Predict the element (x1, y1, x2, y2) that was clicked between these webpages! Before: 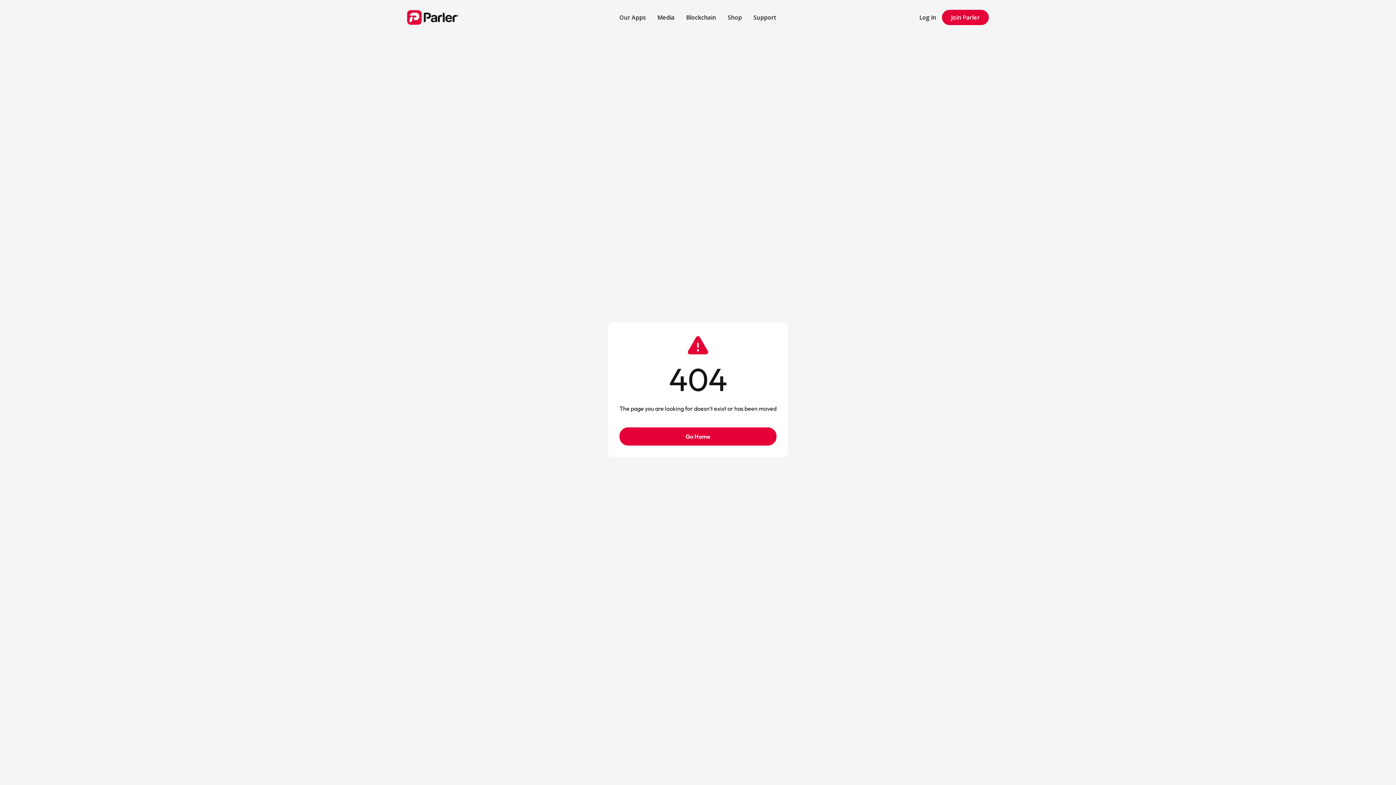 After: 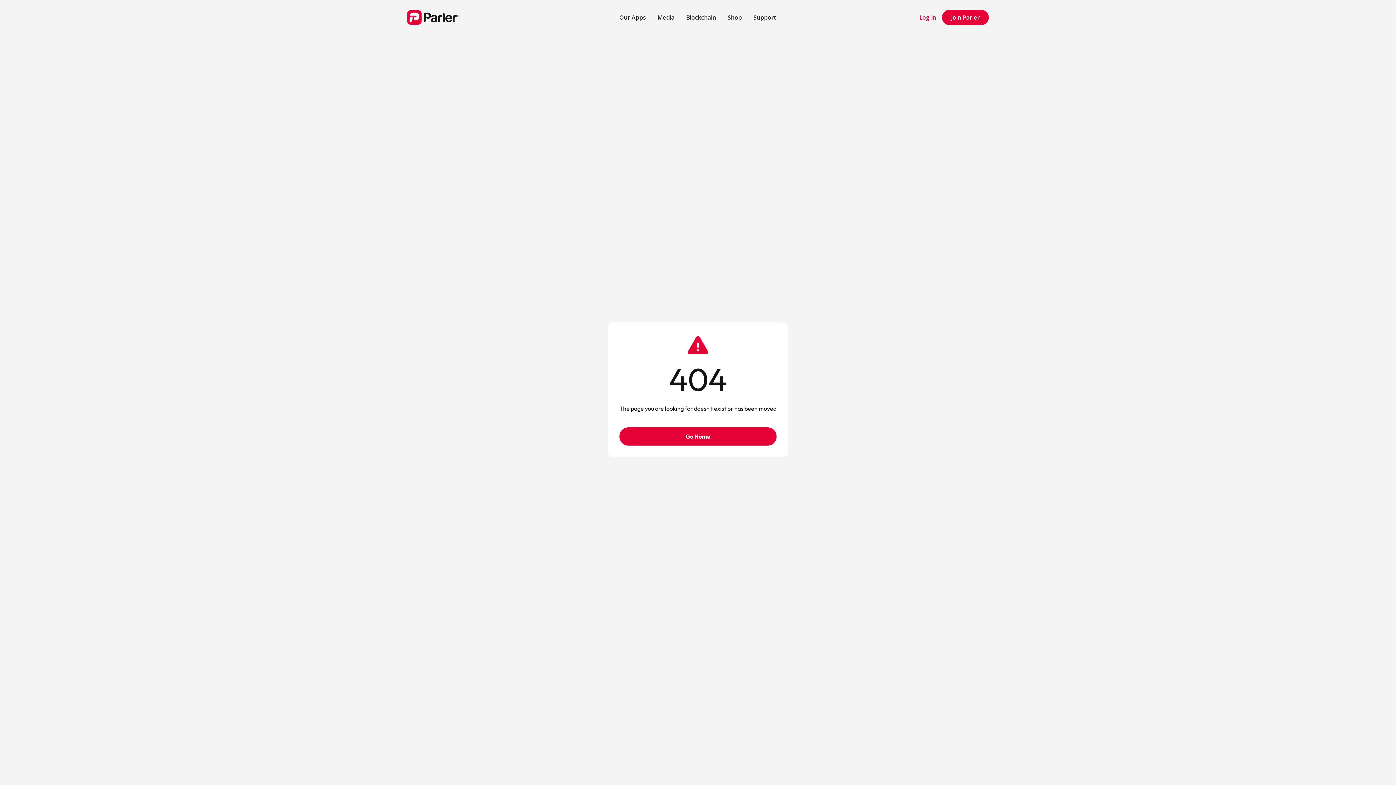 Action: label: Log In bbox: (913, 7, 942, 27)